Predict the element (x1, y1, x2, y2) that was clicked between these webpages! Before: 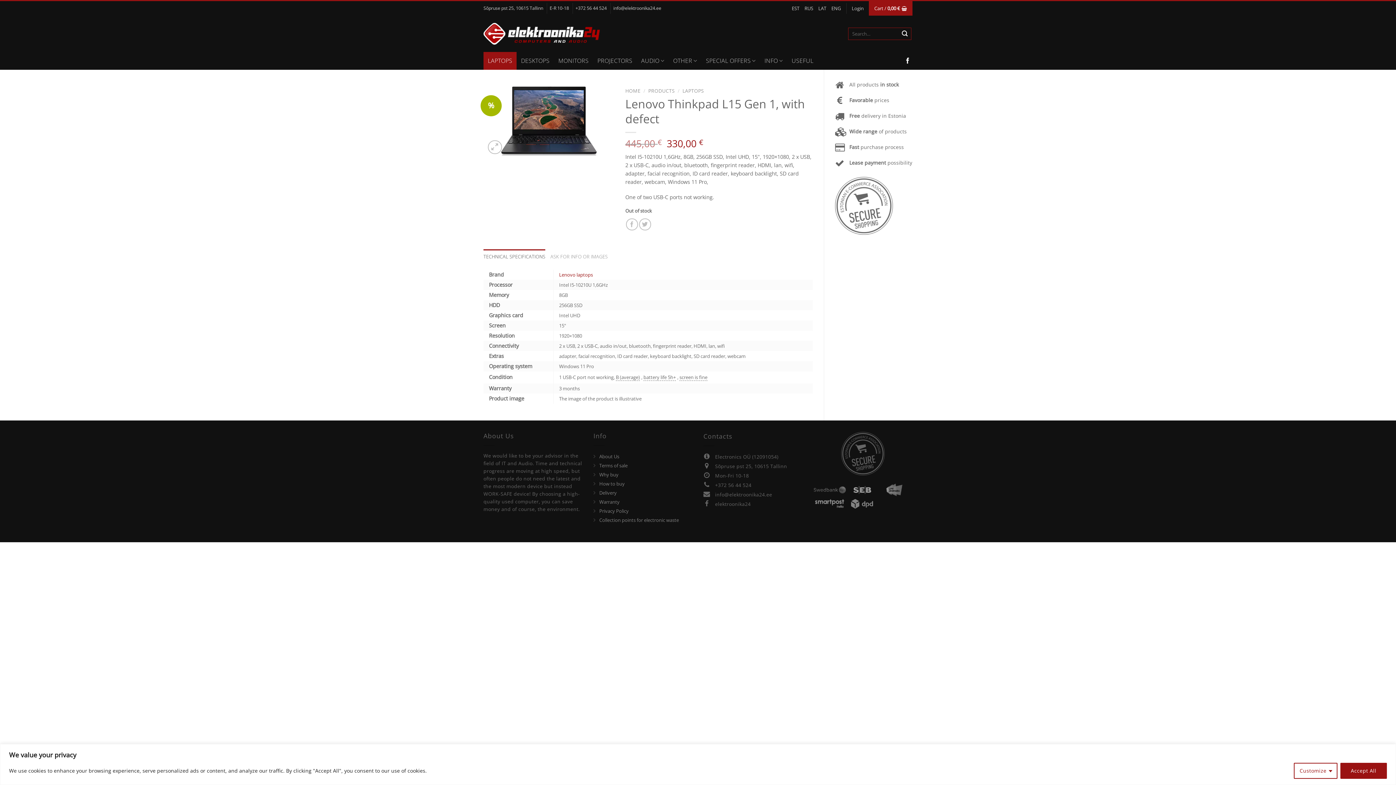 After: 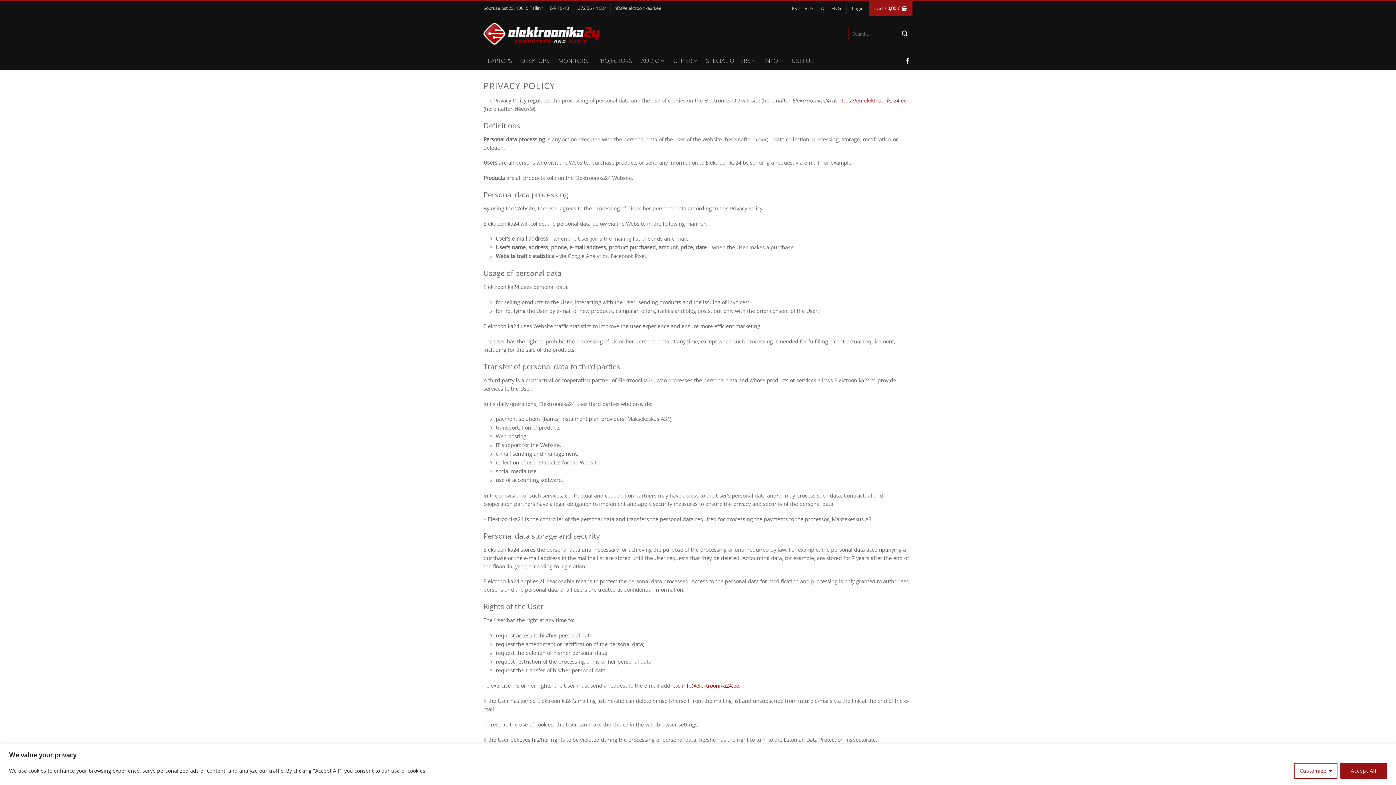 Action: bbox: (599, 507, 628, 514) label: Privacy Policy